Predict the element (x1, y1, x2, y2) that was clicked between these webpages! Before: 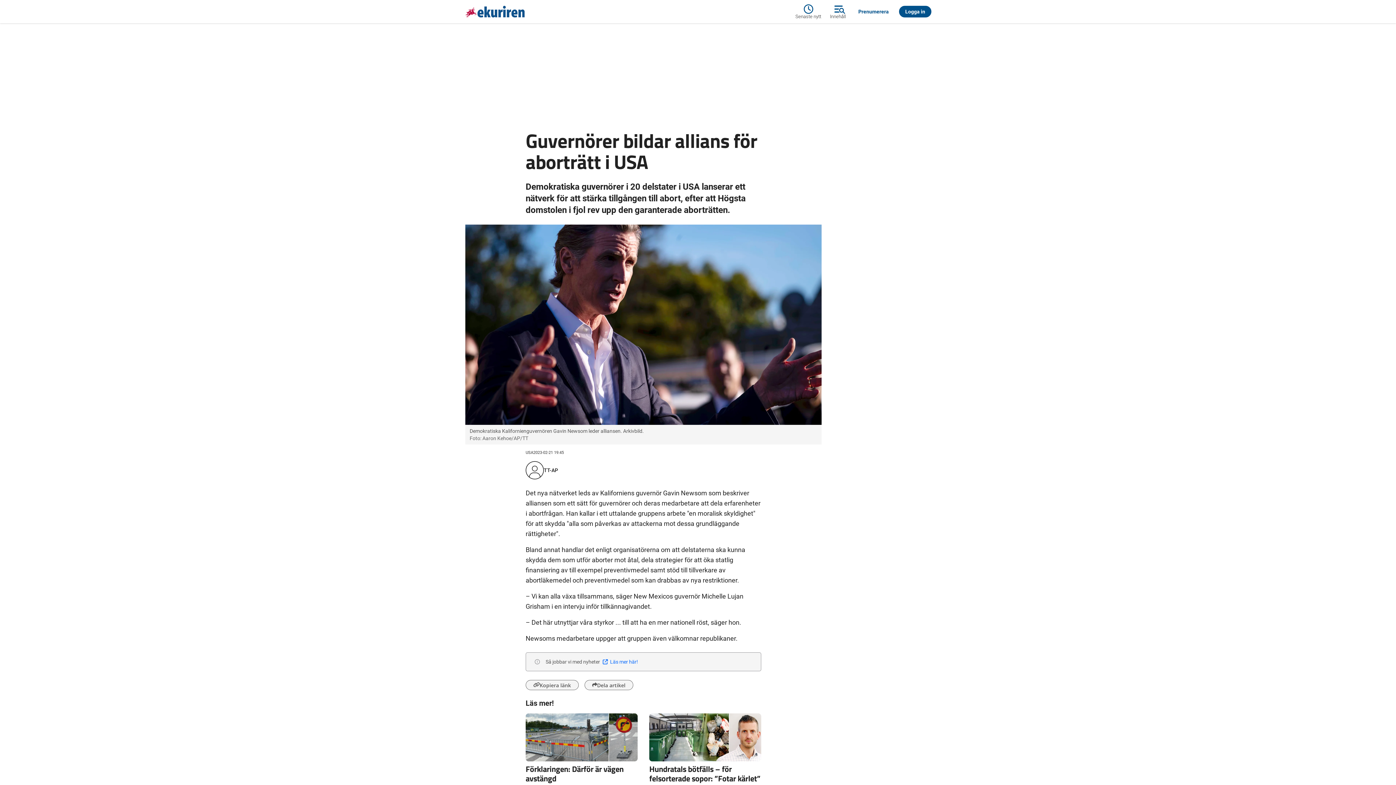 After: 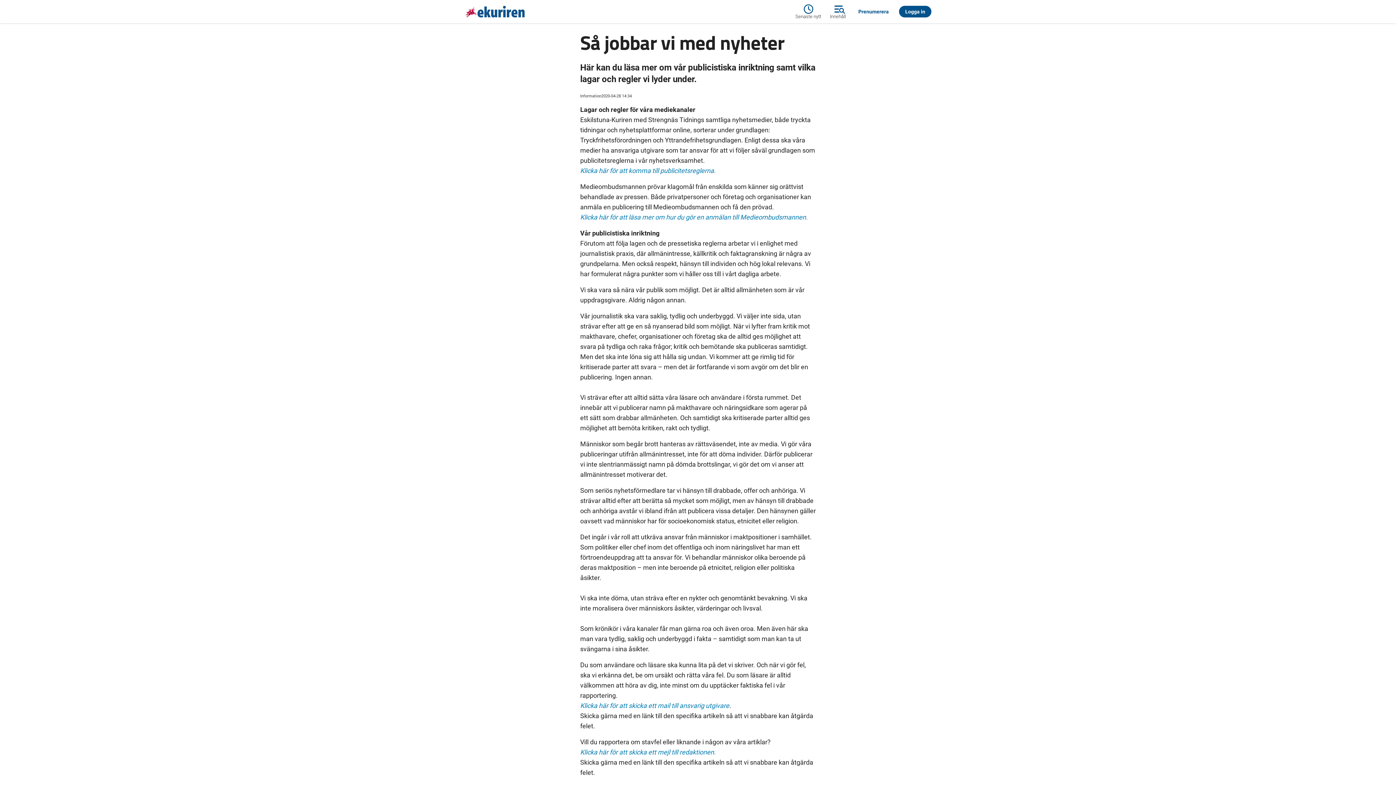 Action: label:   Läs mer här! bbox: (603, 658, 638, 665)